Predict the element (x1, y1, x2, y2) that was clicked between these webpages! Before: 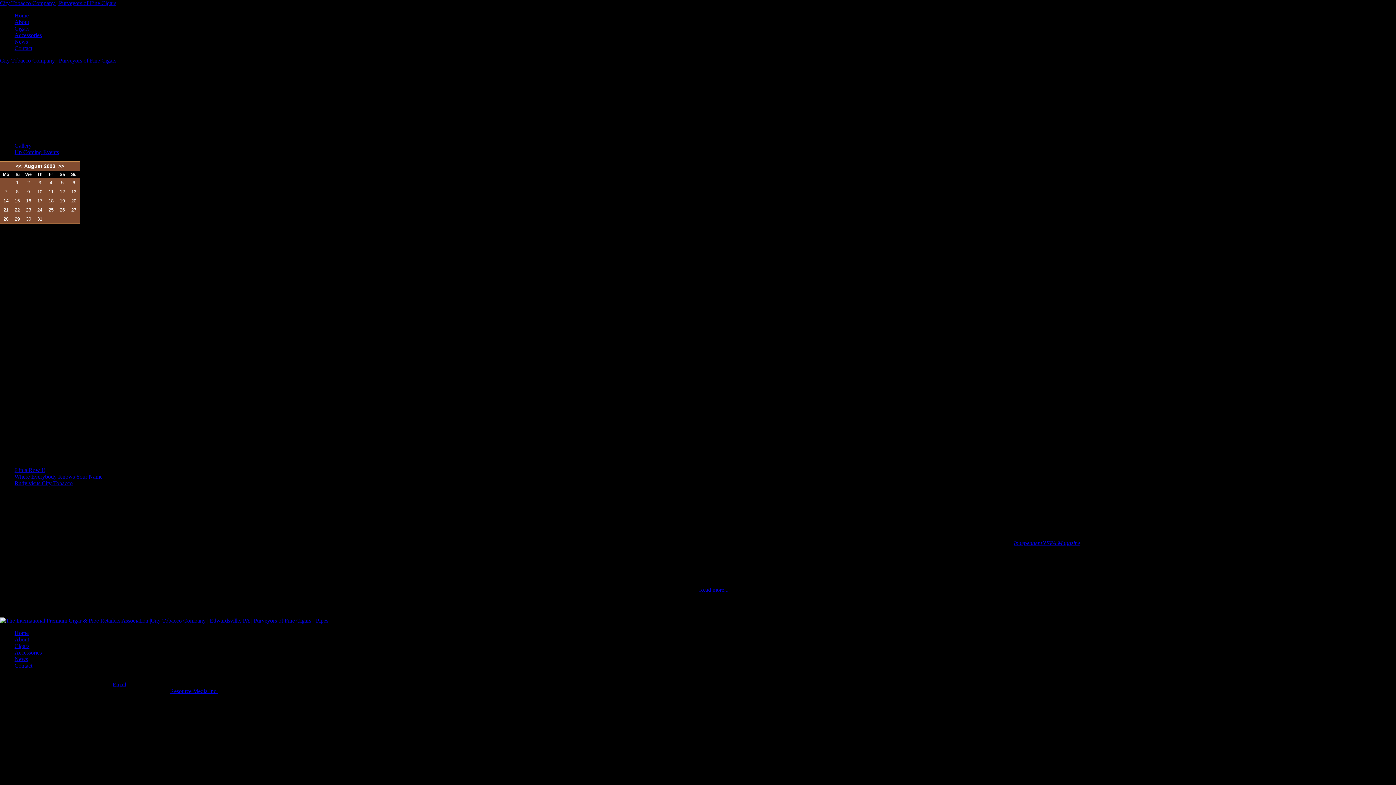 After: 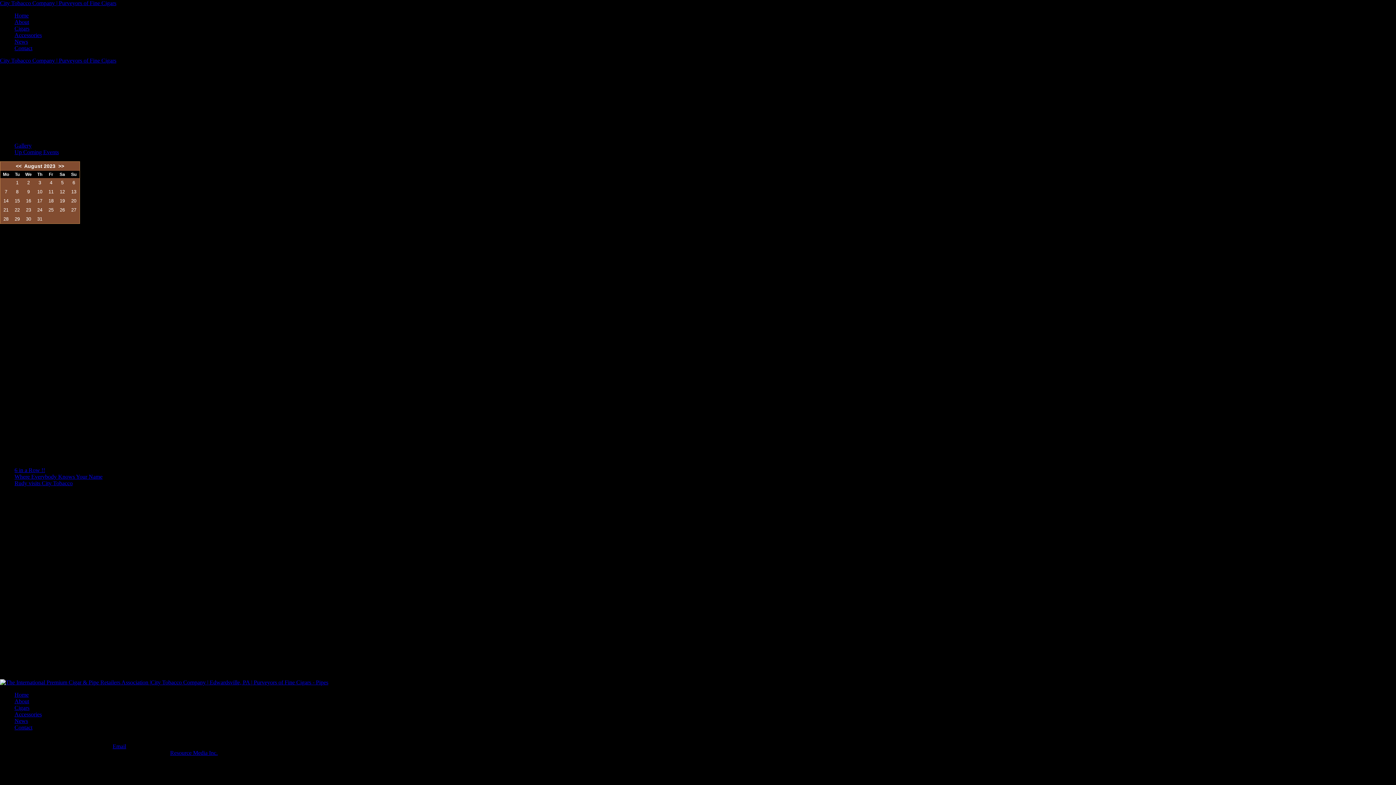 Action: label: Accessories bbox: (14, 32, 41, 38)